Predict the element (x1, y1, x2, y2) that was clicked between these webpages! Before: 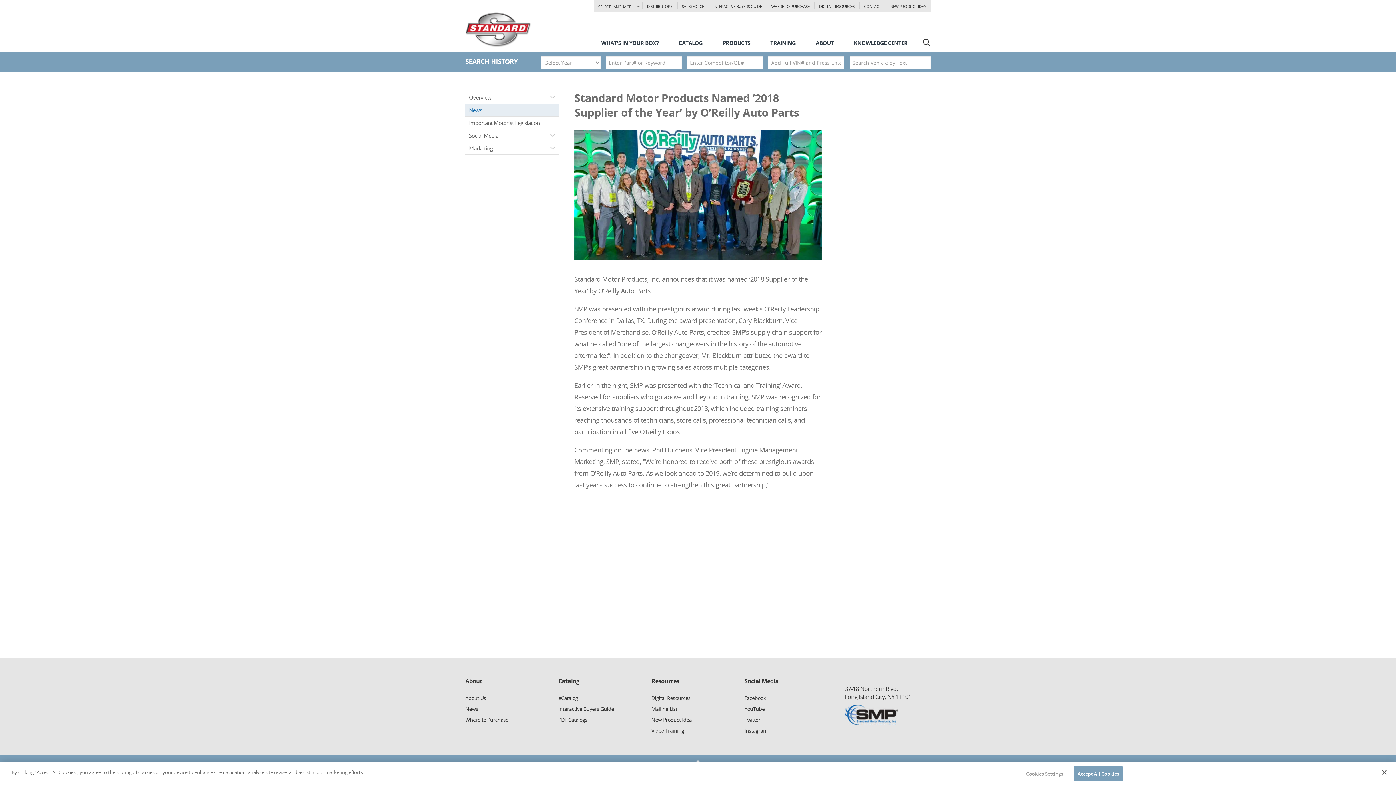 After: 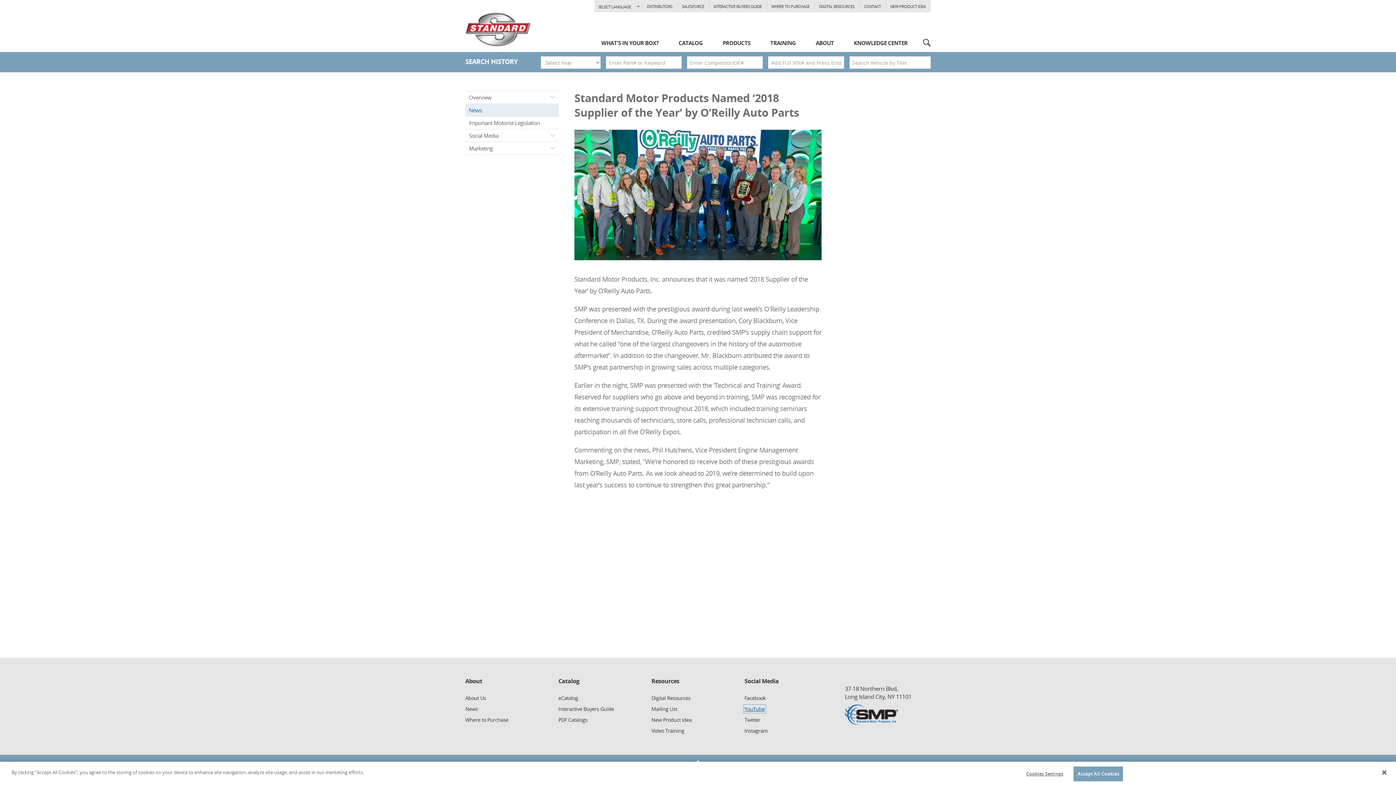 Action: bbox: (744, 705, 764, 712) label: YouTube of Social Media